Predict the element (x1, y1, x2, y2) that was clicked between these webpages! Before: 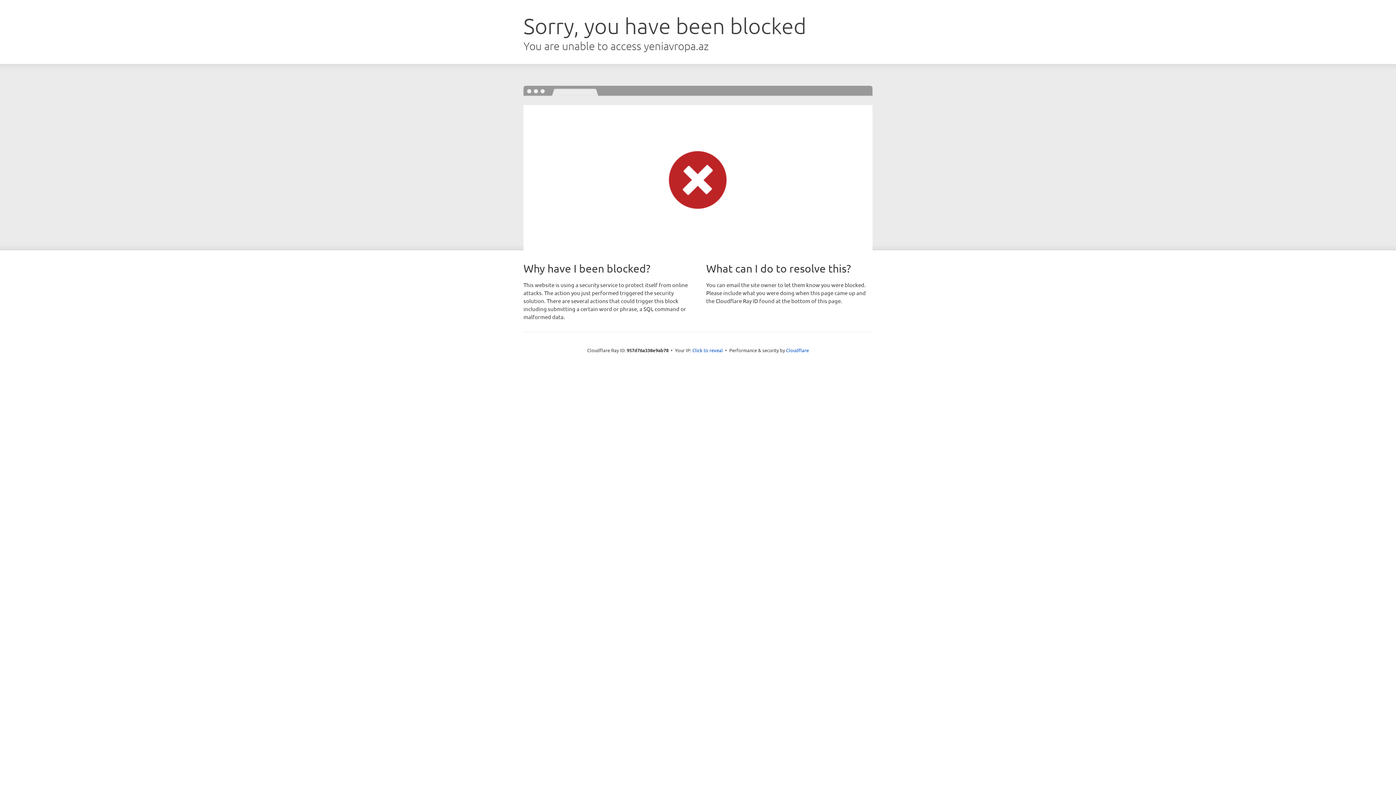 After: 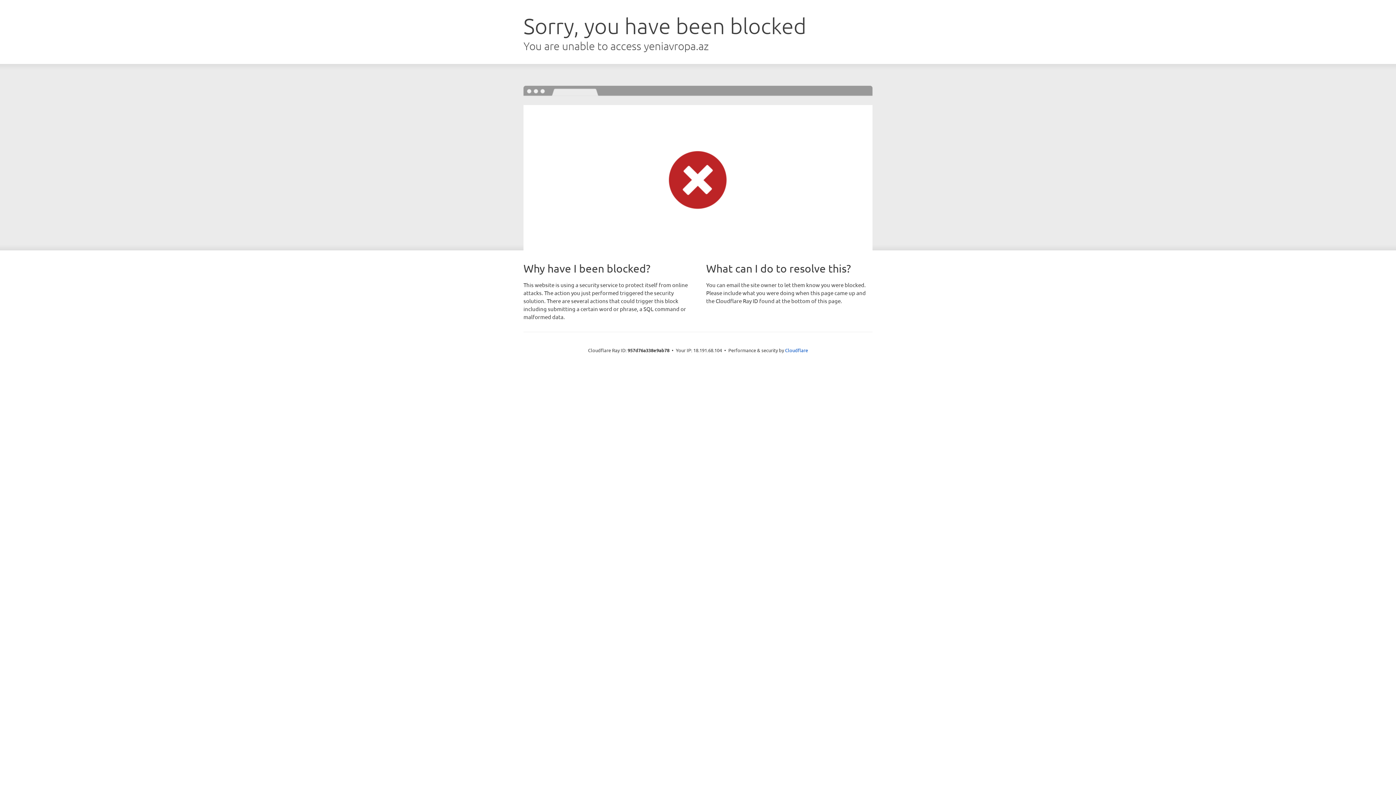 Action: label: Click to reveal bbox: (692, 346, 723, 353)